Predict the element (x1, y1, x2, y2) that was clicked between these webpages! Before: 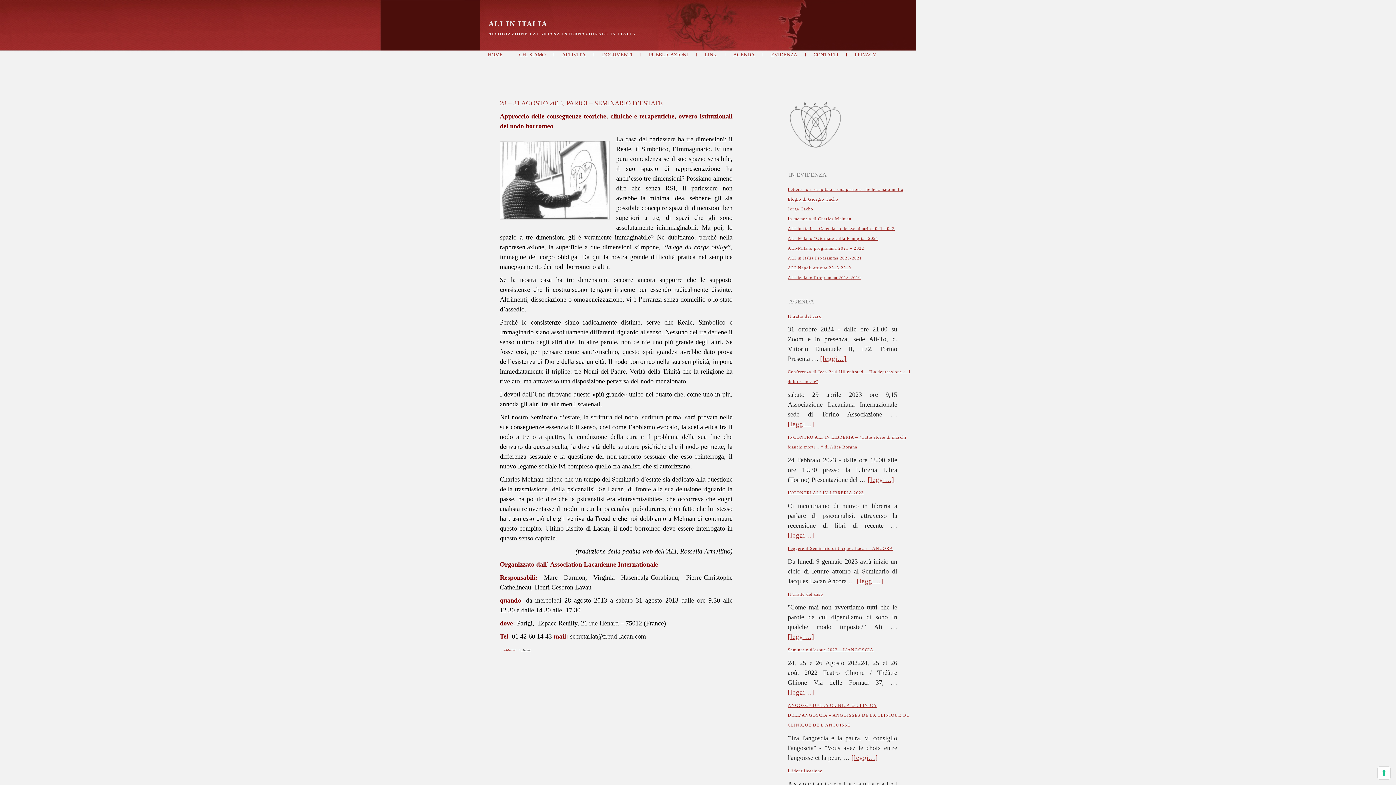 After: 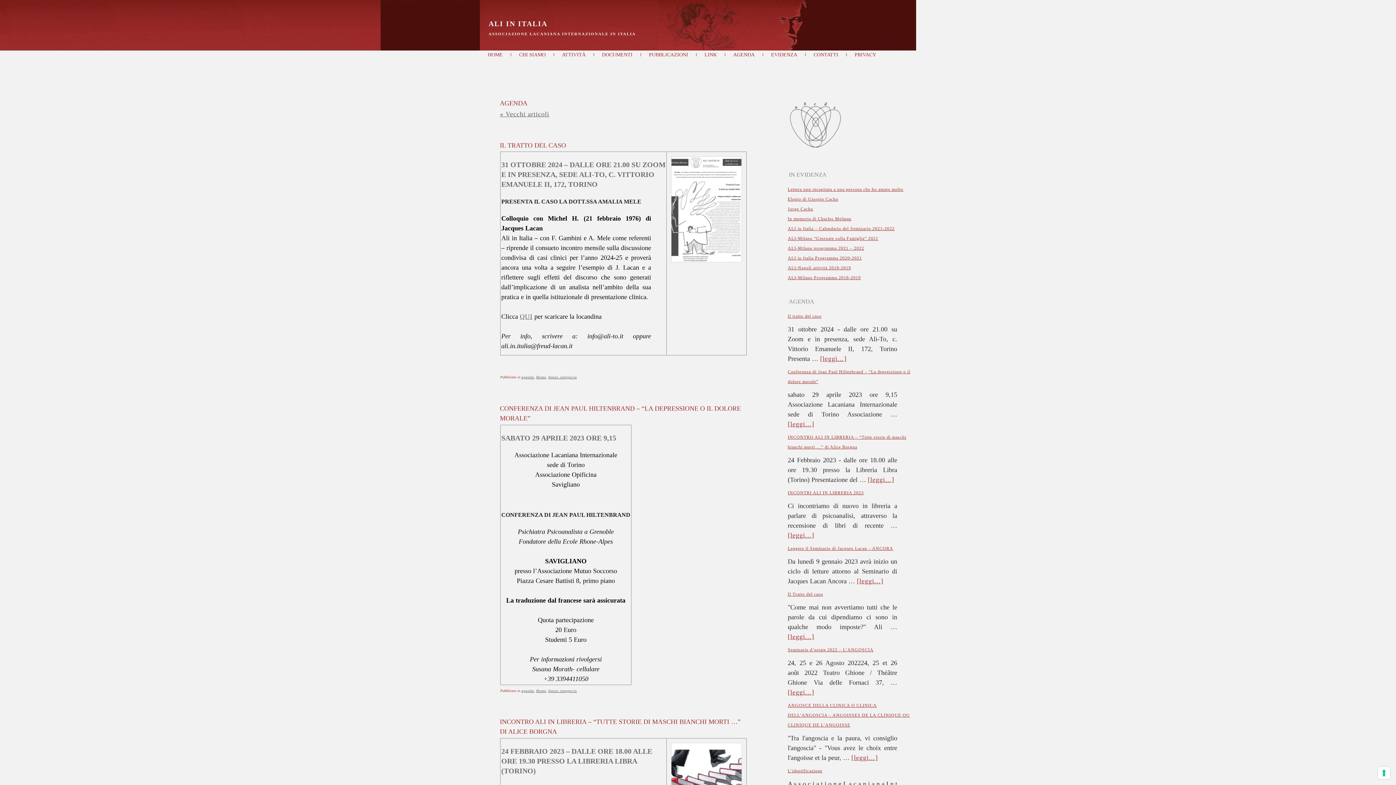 Action: label: AGENDA bbox: (725, 50, 762, 58)